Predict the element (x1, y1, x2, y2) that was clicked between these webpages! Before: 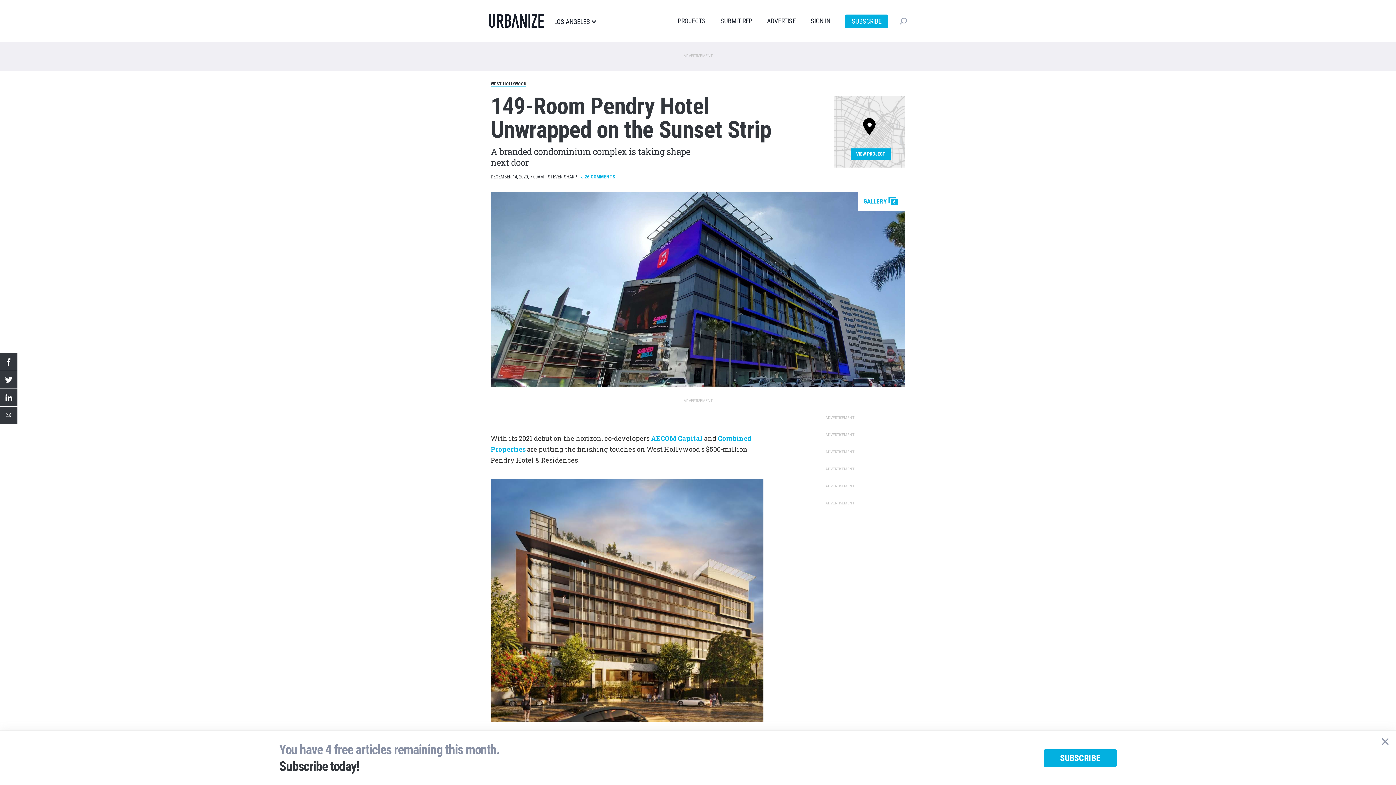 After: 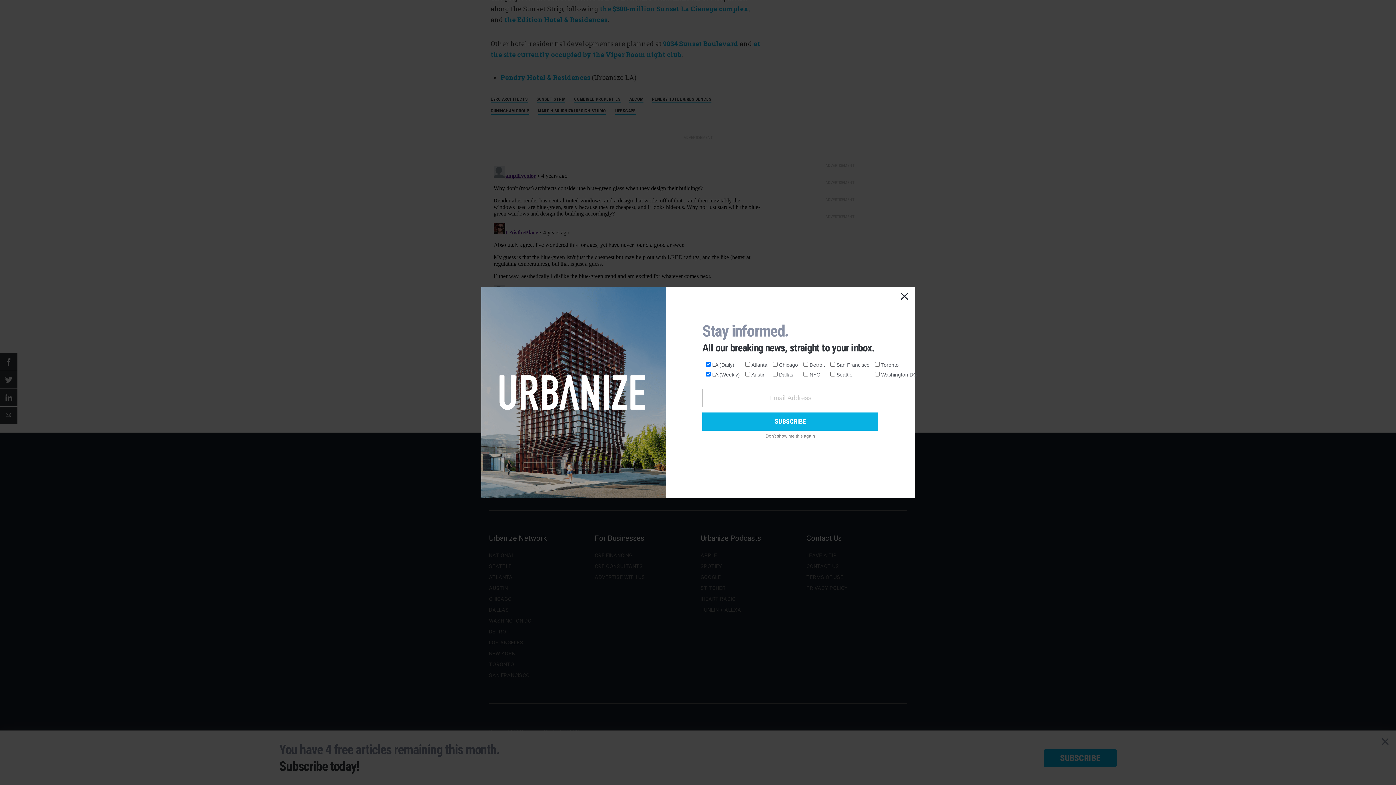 Action: label:  26 COMMENTS bbox: (581, 173, 615, 180)